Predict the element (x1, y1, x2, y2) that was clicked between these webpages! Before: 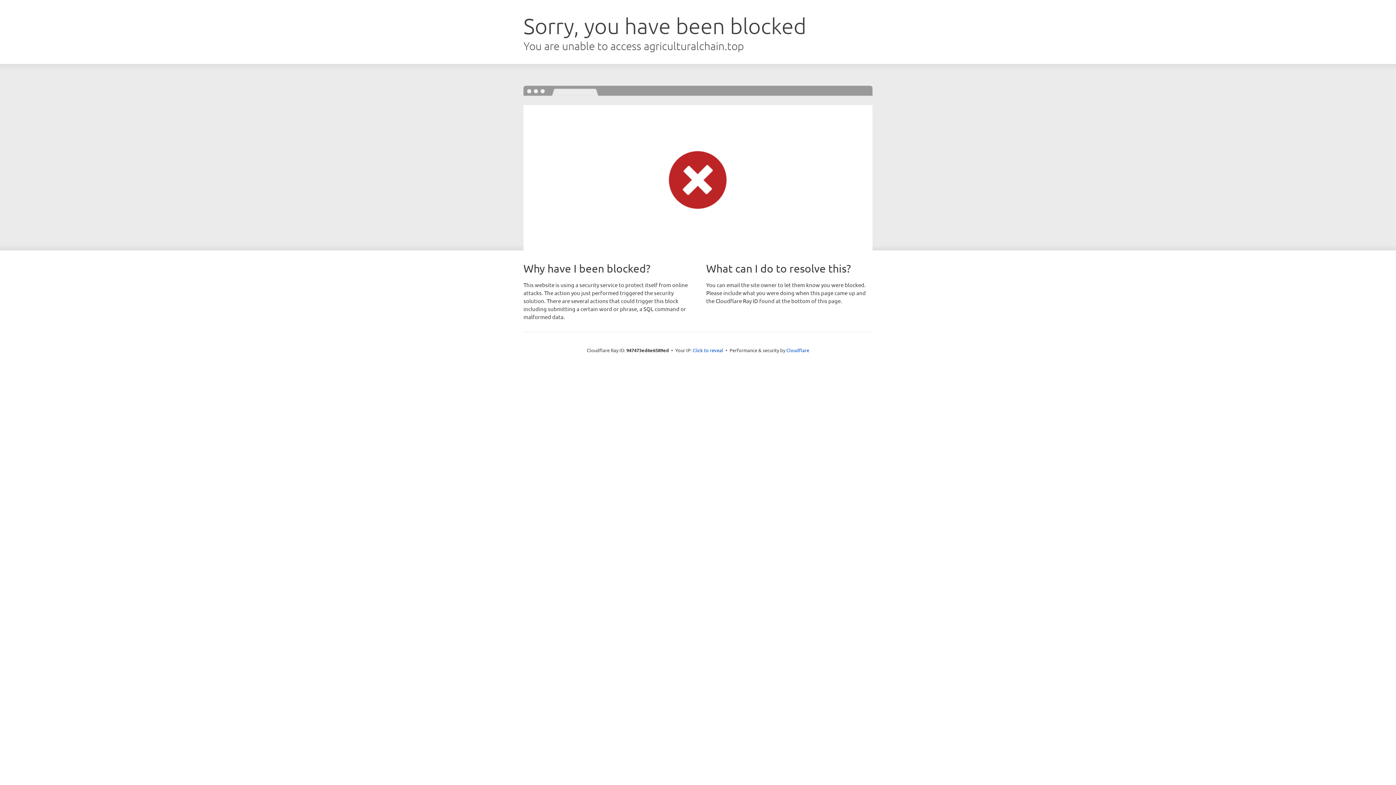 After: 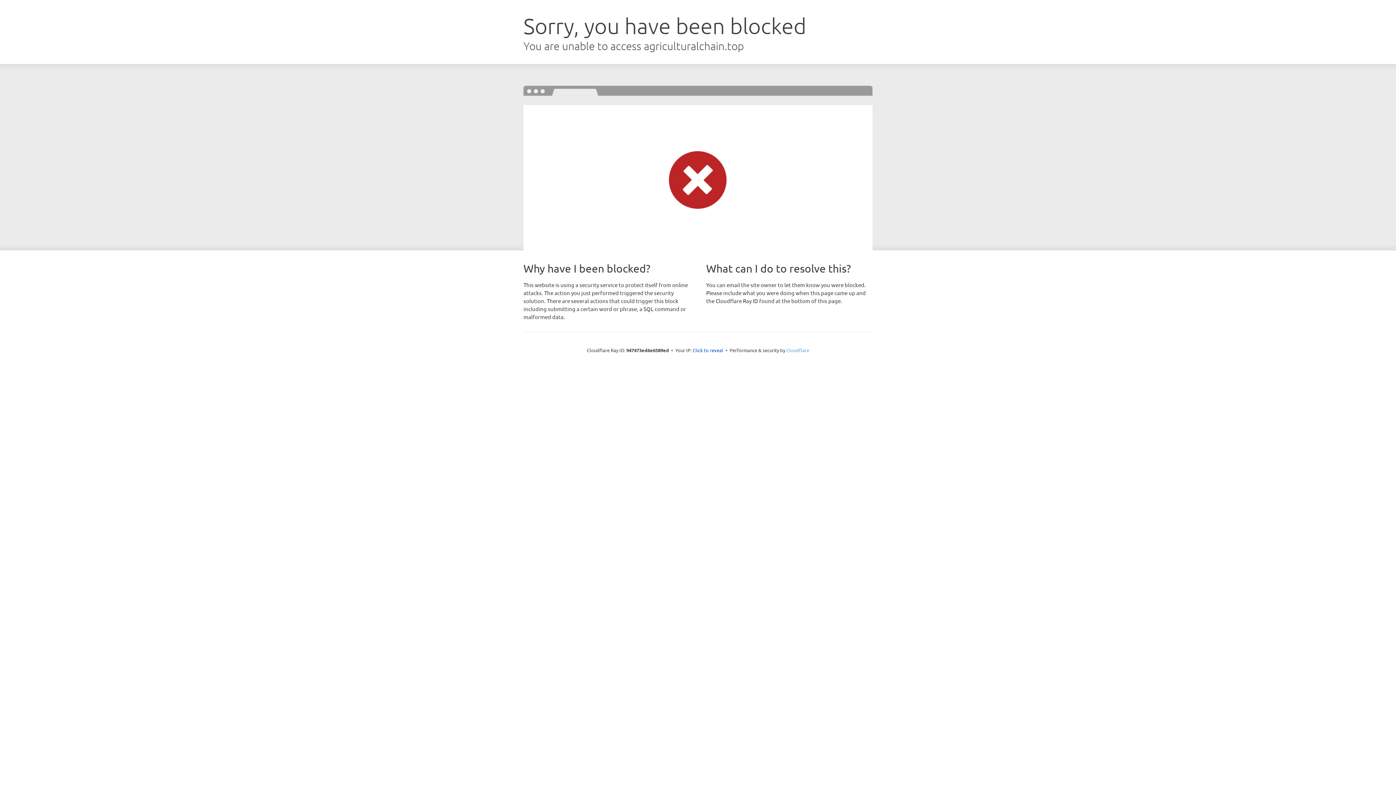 Action: bbox: (786, 347, 809, 353) label: Cloudflare